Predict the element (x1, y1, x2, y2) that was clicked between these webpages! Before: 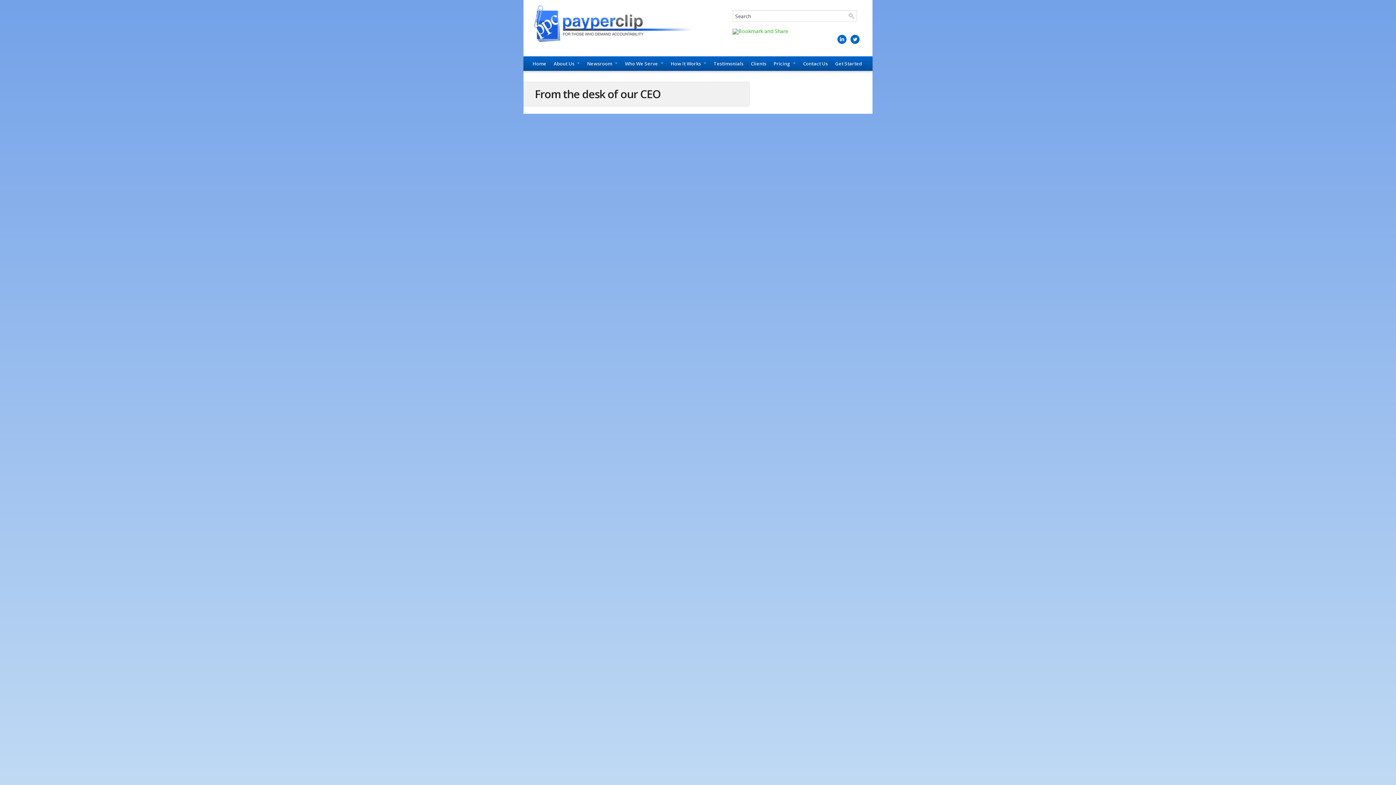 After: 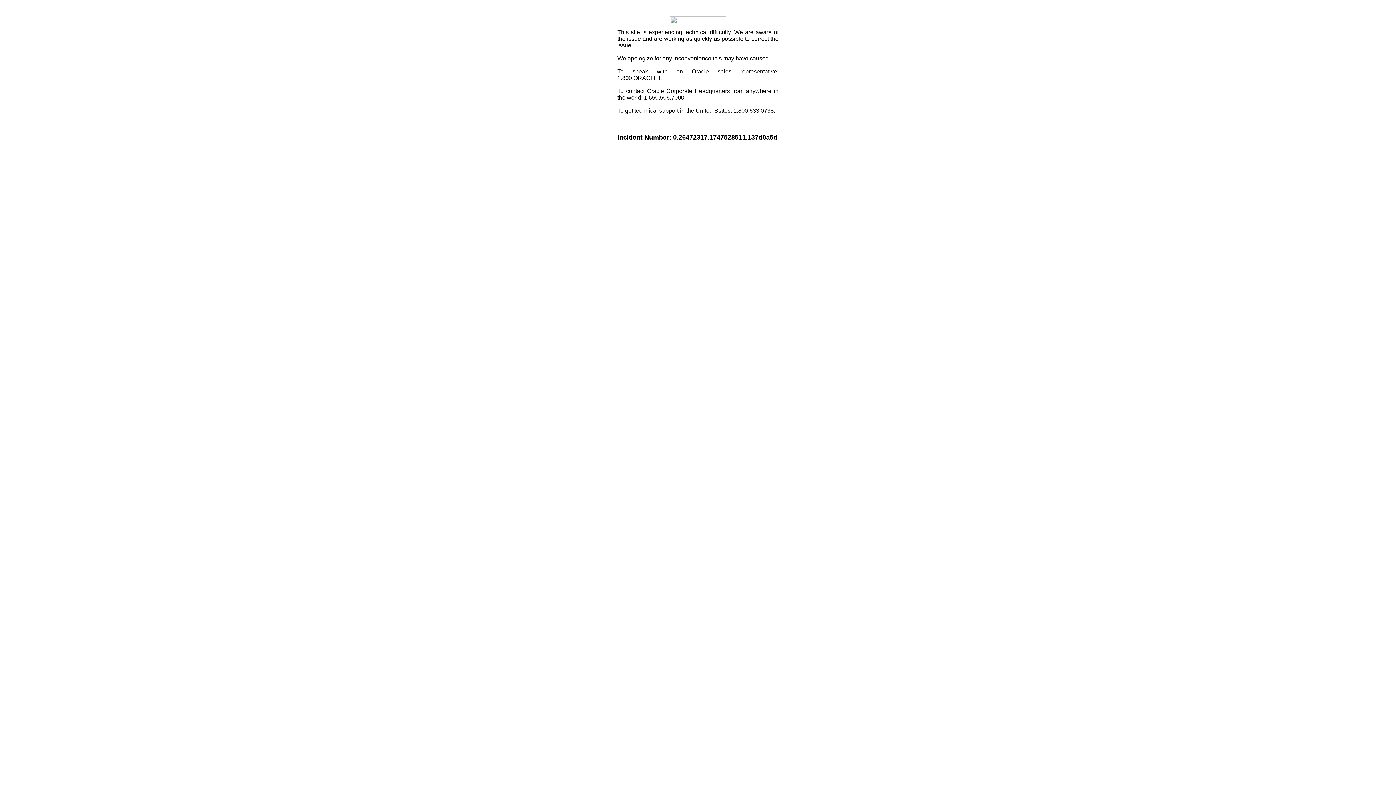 Action: bbox: (732, 27, 788, 34)